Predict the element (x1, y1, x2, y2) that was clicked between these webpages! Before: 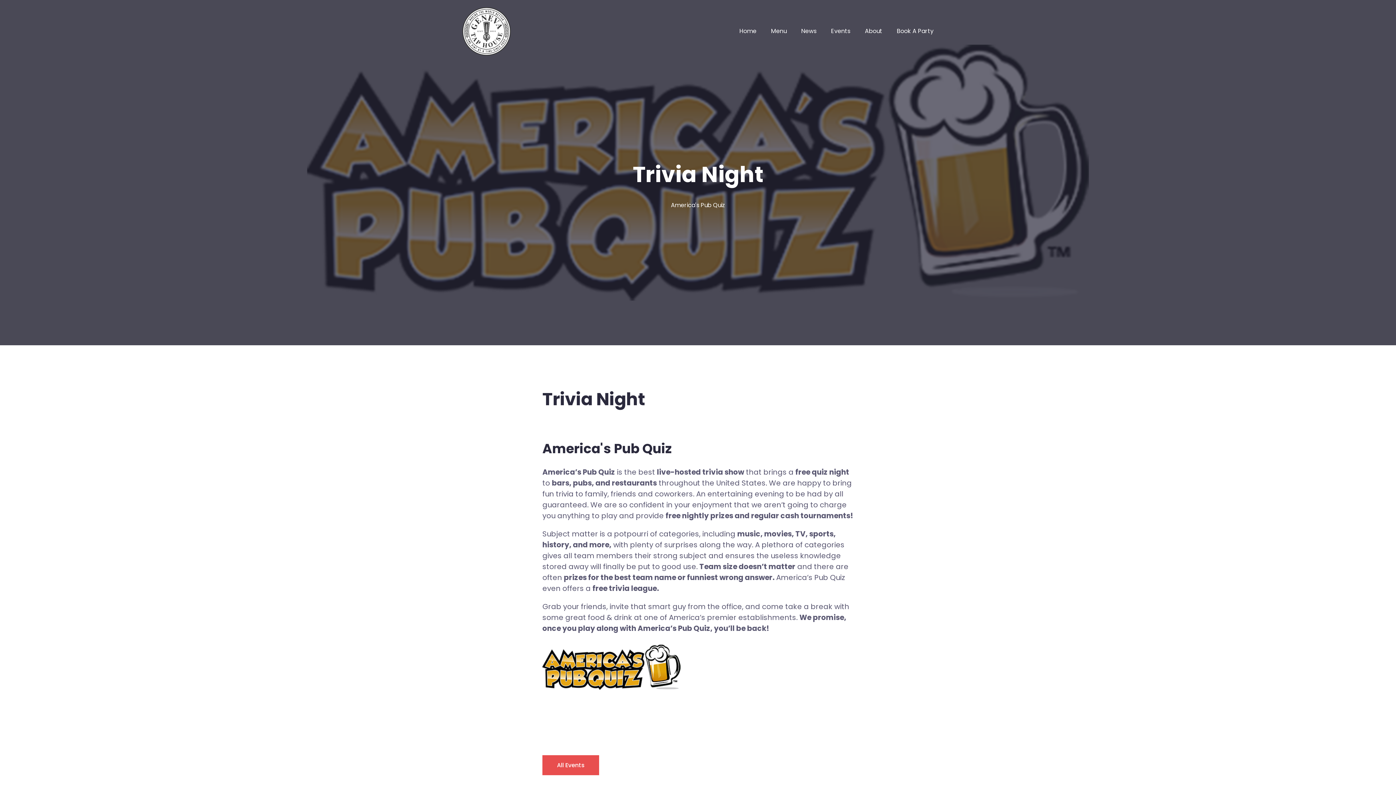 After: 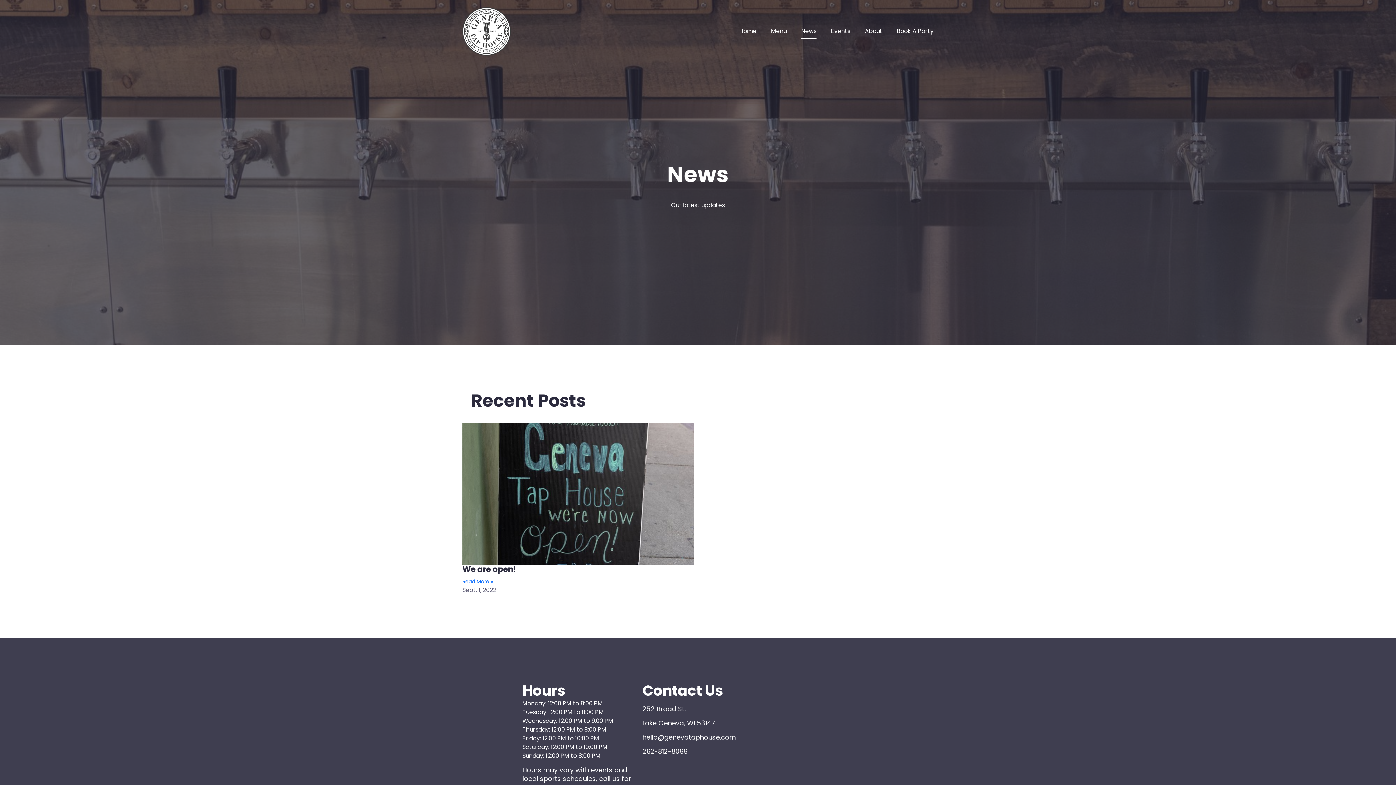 Action: bbox: (801, 23, 816, 39) label: News